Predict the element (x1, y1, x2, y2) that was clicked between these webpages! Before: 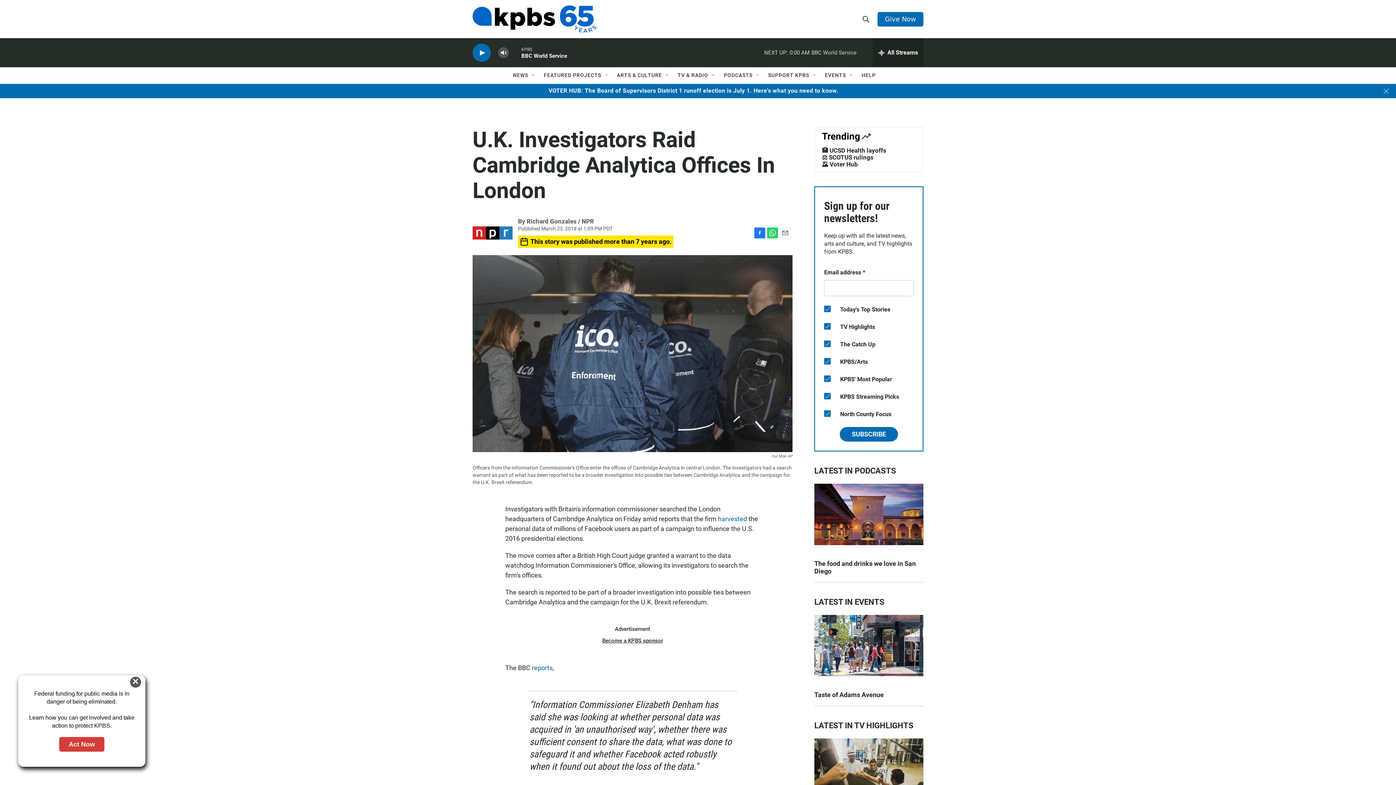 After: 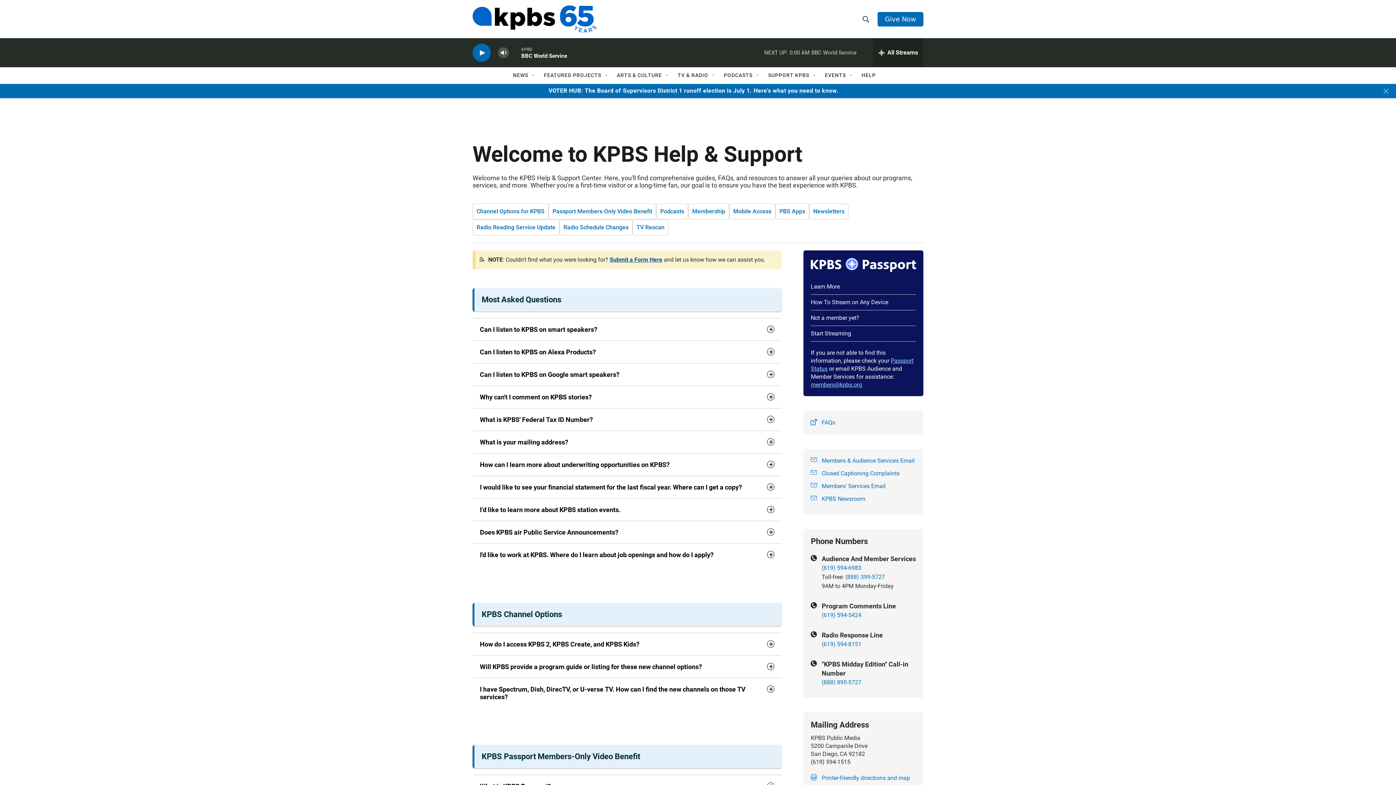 Action: label: HELP bbox: (861, 67, 876, 83)